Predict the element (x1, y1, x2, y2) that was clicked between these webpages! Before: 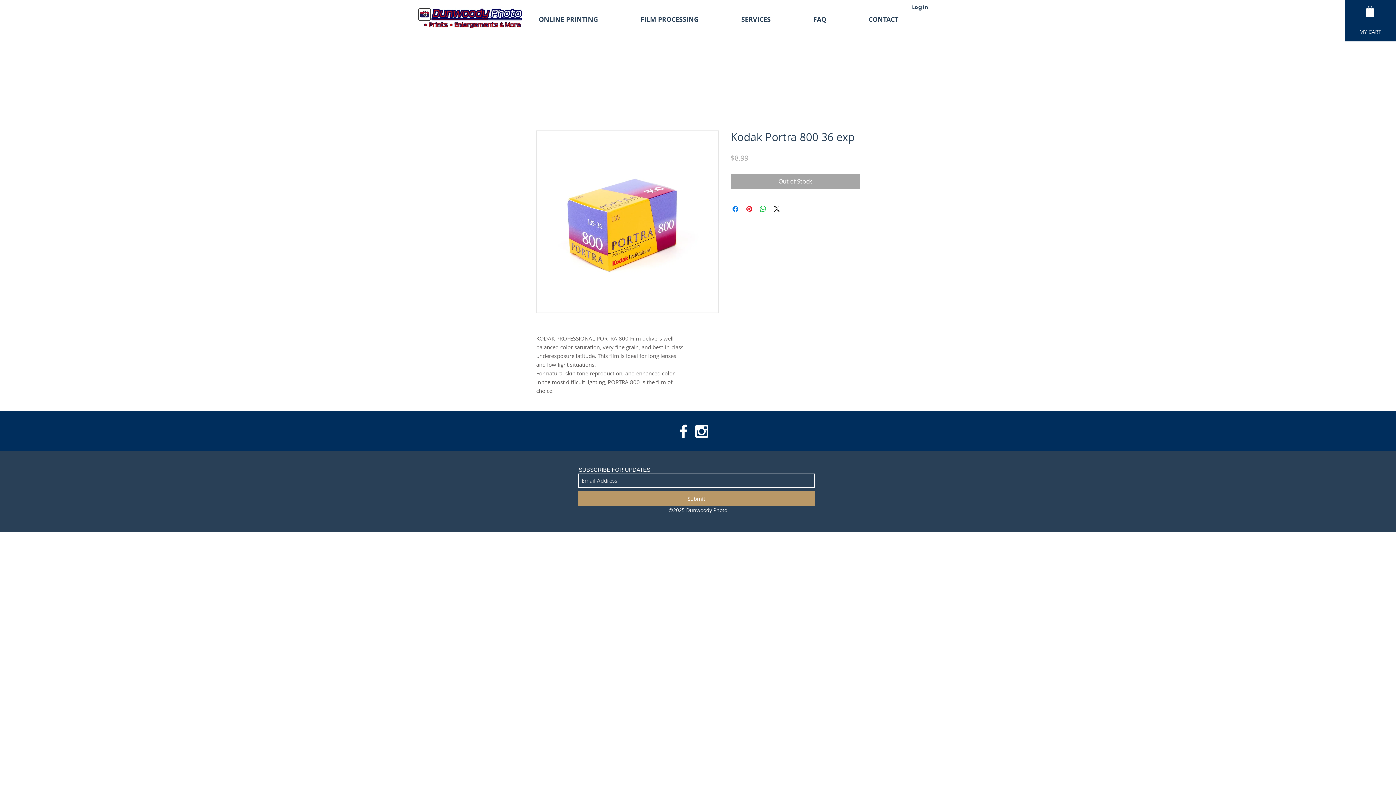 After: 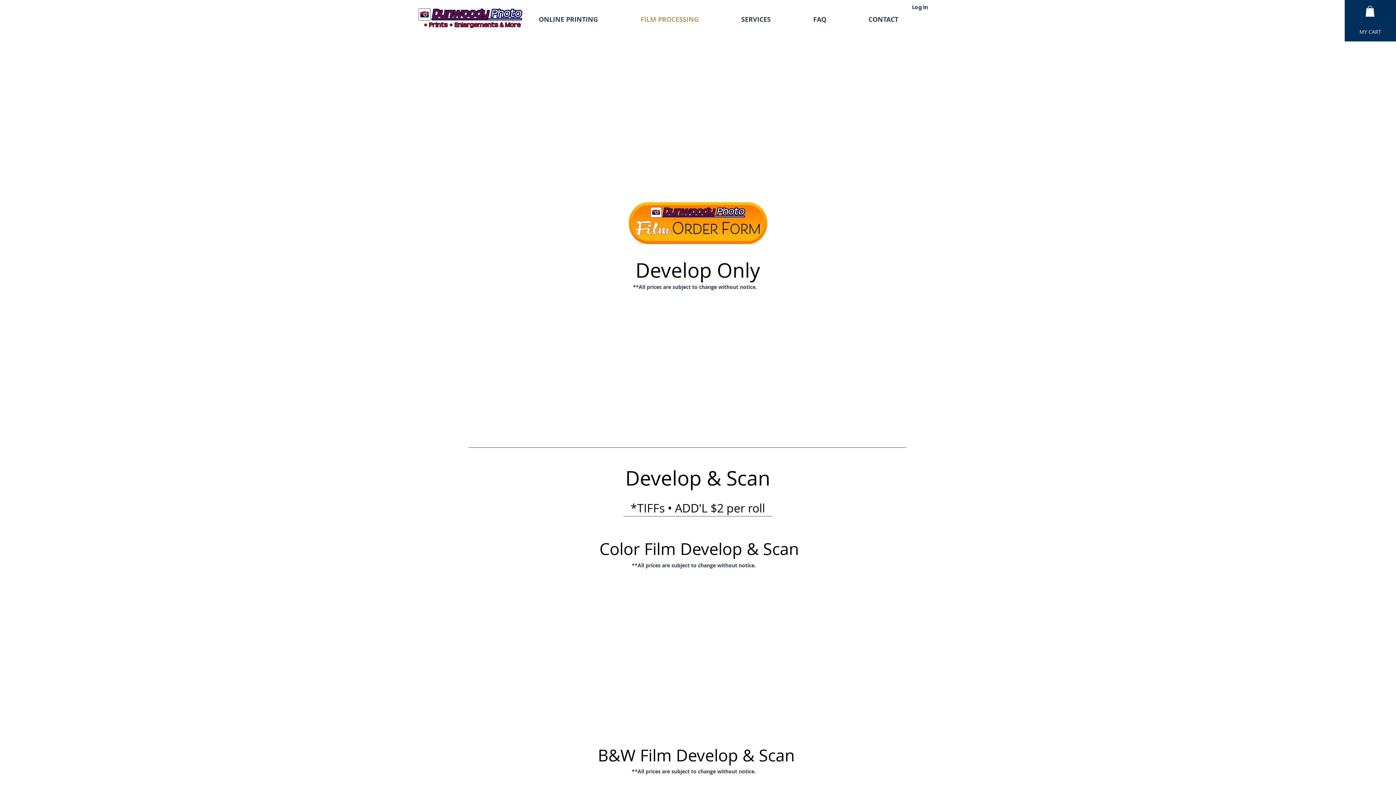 Action: bbox: (603, 14, 704, 18) label: FILM PROCESSING